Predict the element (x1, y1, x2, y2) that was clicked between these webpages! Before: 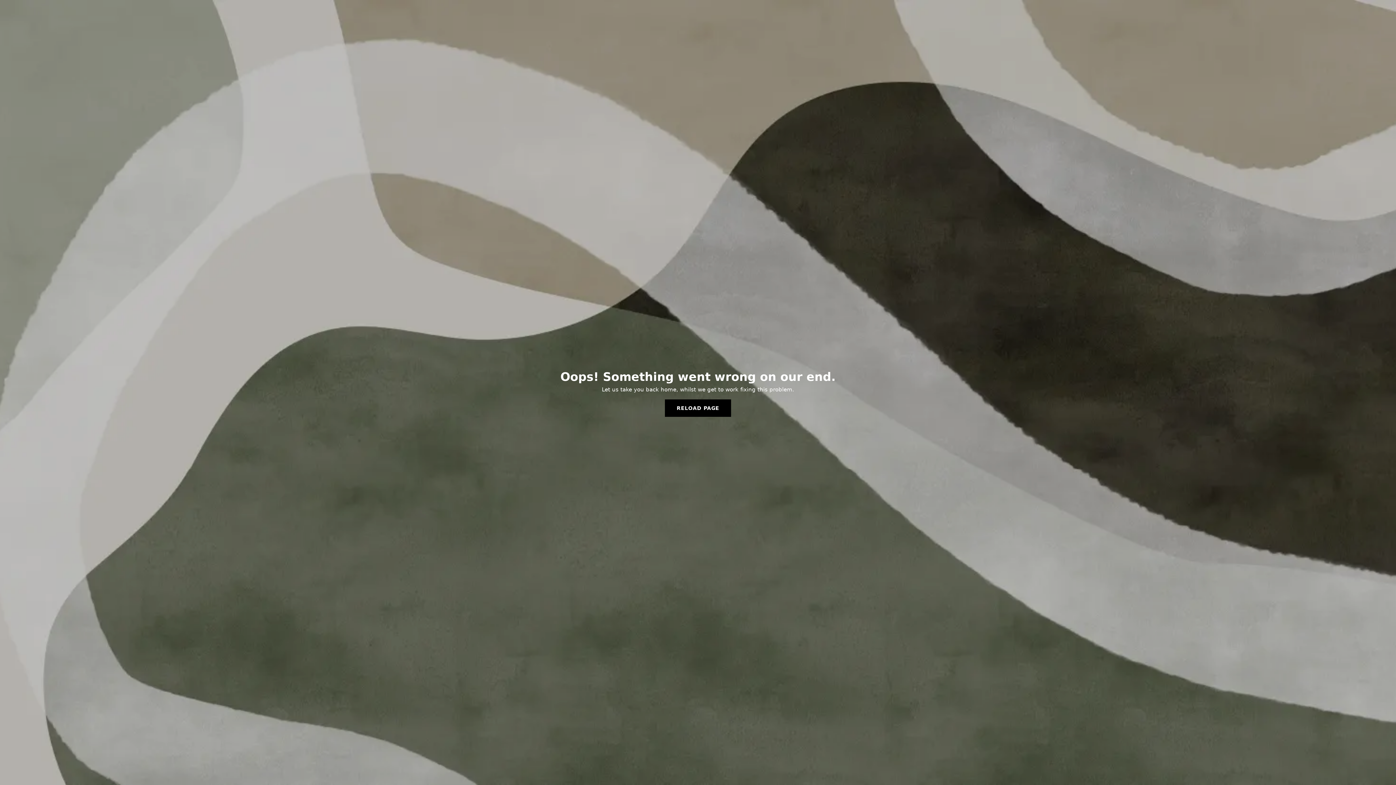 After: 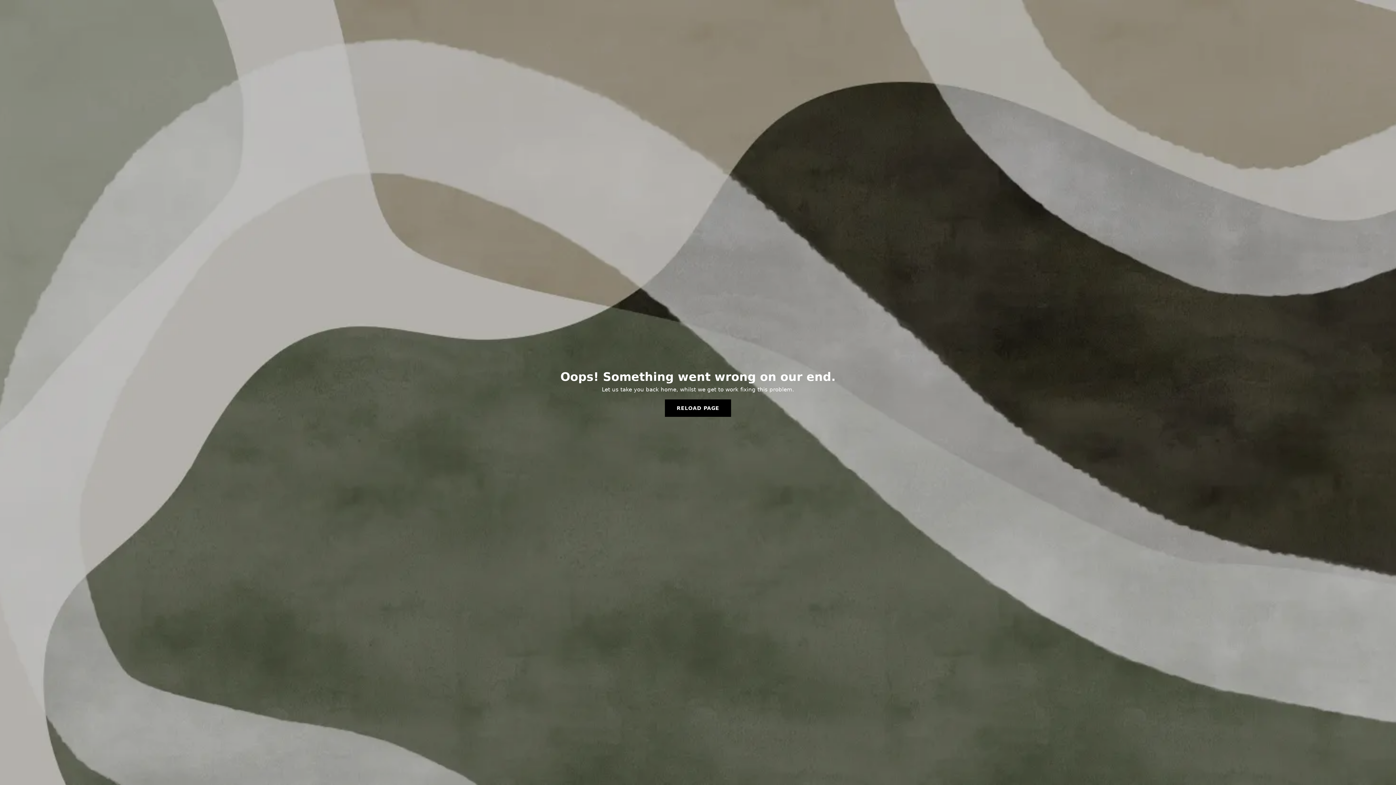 Action: label: RELOAD PAGE bbox: (665, 399, 731, 417)